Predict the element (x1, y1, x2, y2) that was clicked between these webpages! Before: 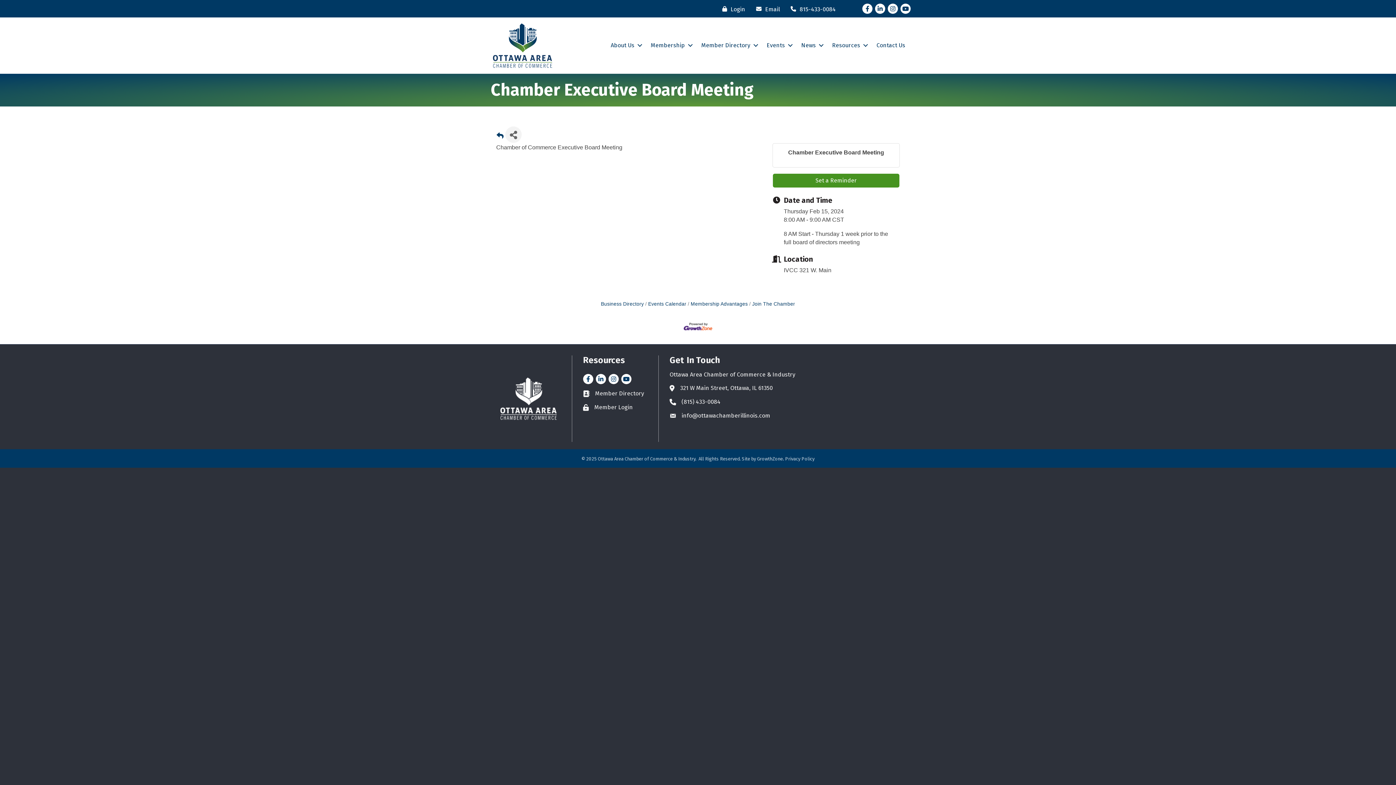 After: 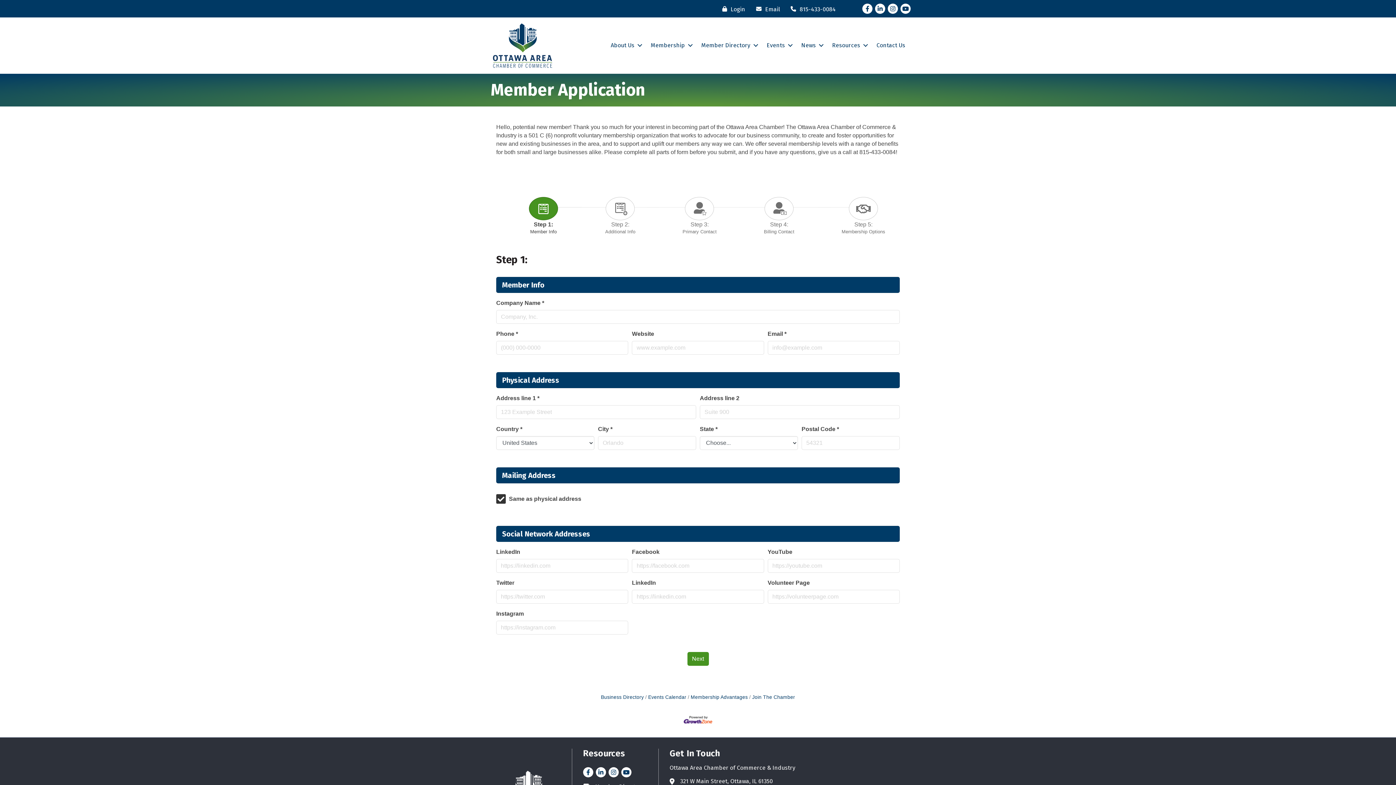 Action: bbox: (749, 301, 795, 306) label: Join The Chamber